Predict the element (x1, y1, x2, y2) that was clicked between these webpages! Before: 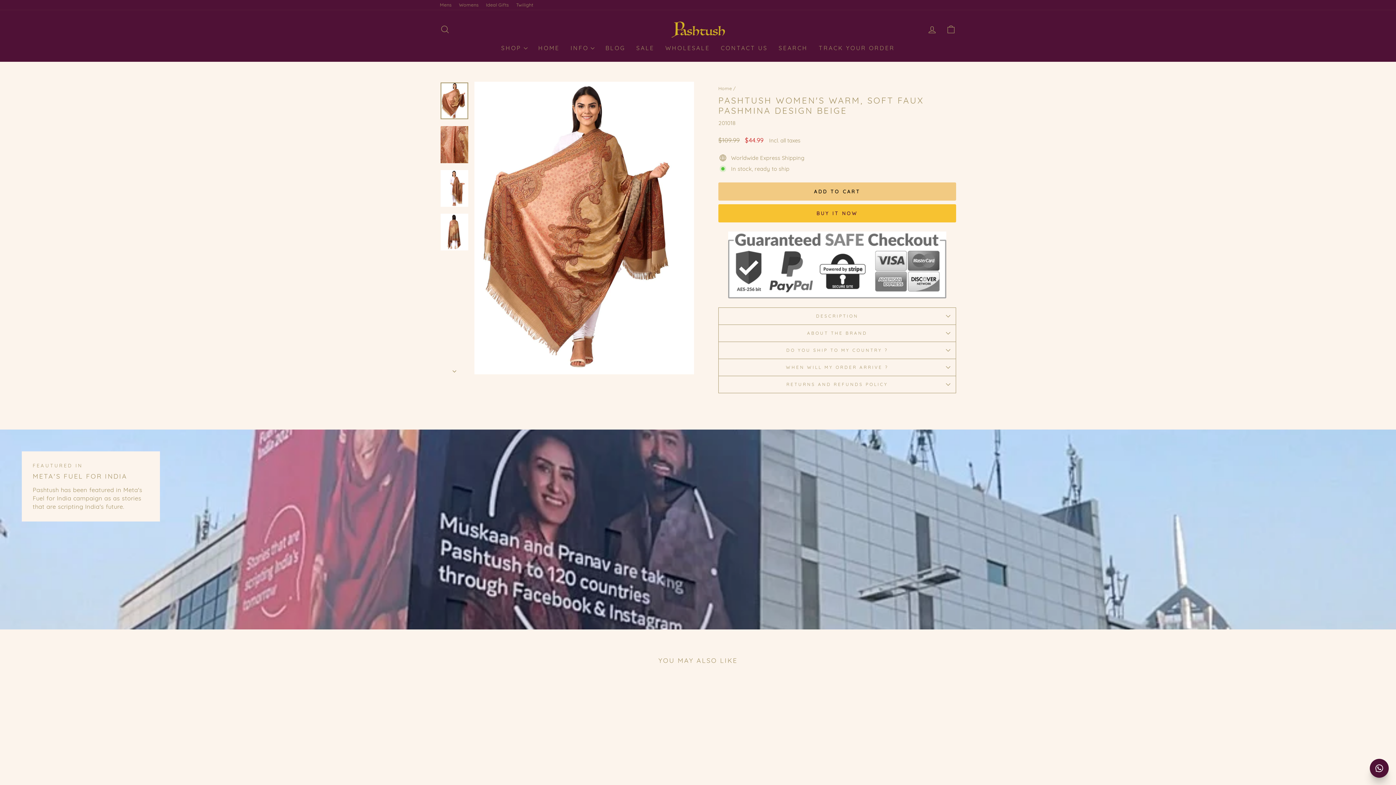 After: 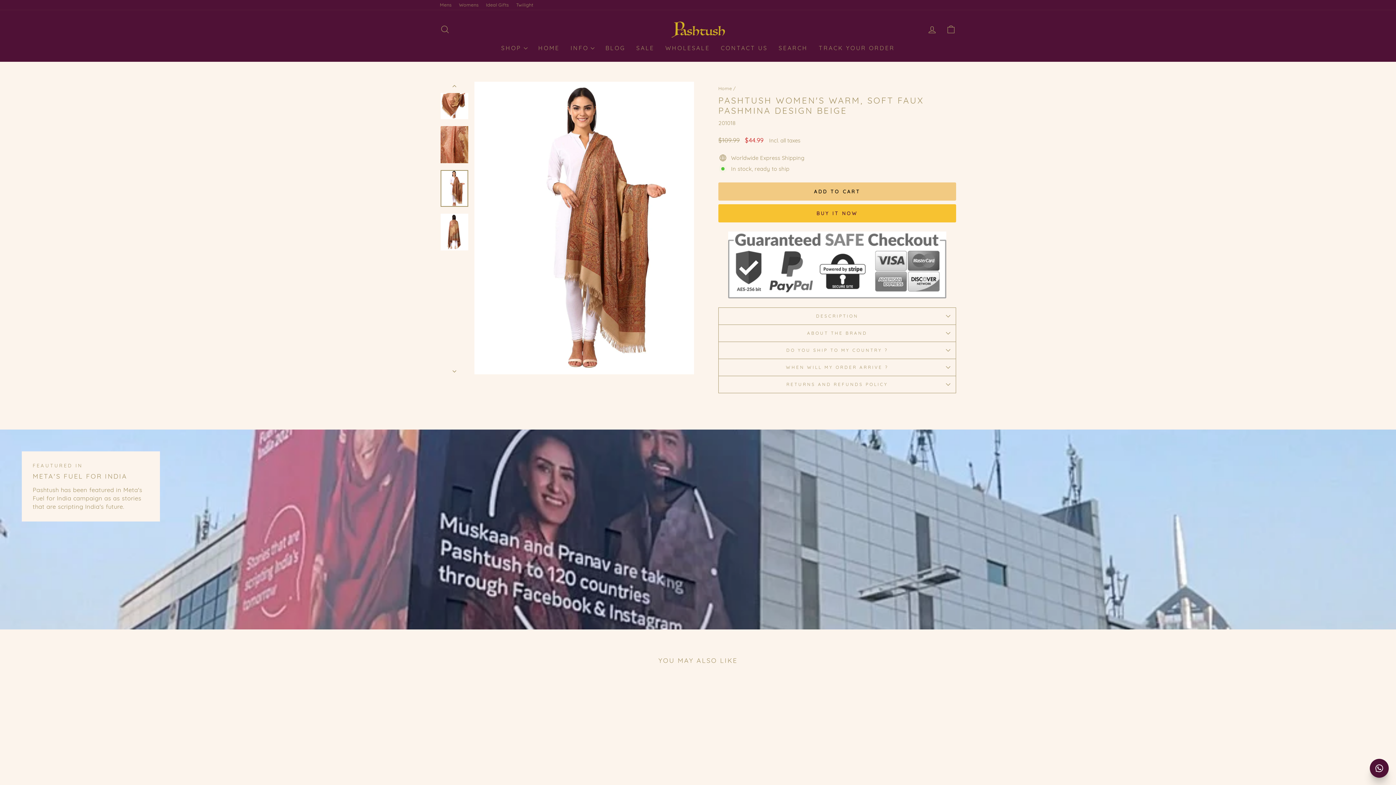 Action: bbox: (440, 170, 468, 206)